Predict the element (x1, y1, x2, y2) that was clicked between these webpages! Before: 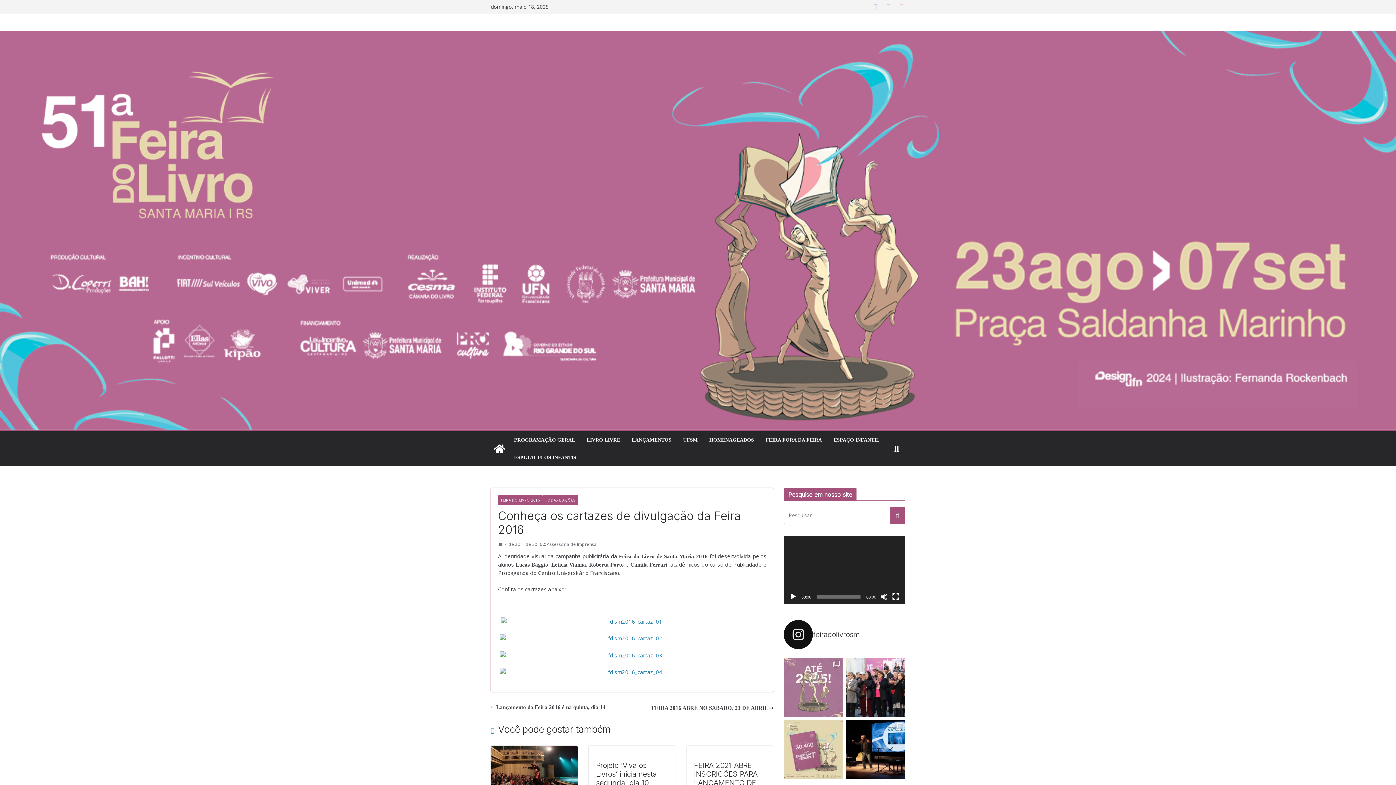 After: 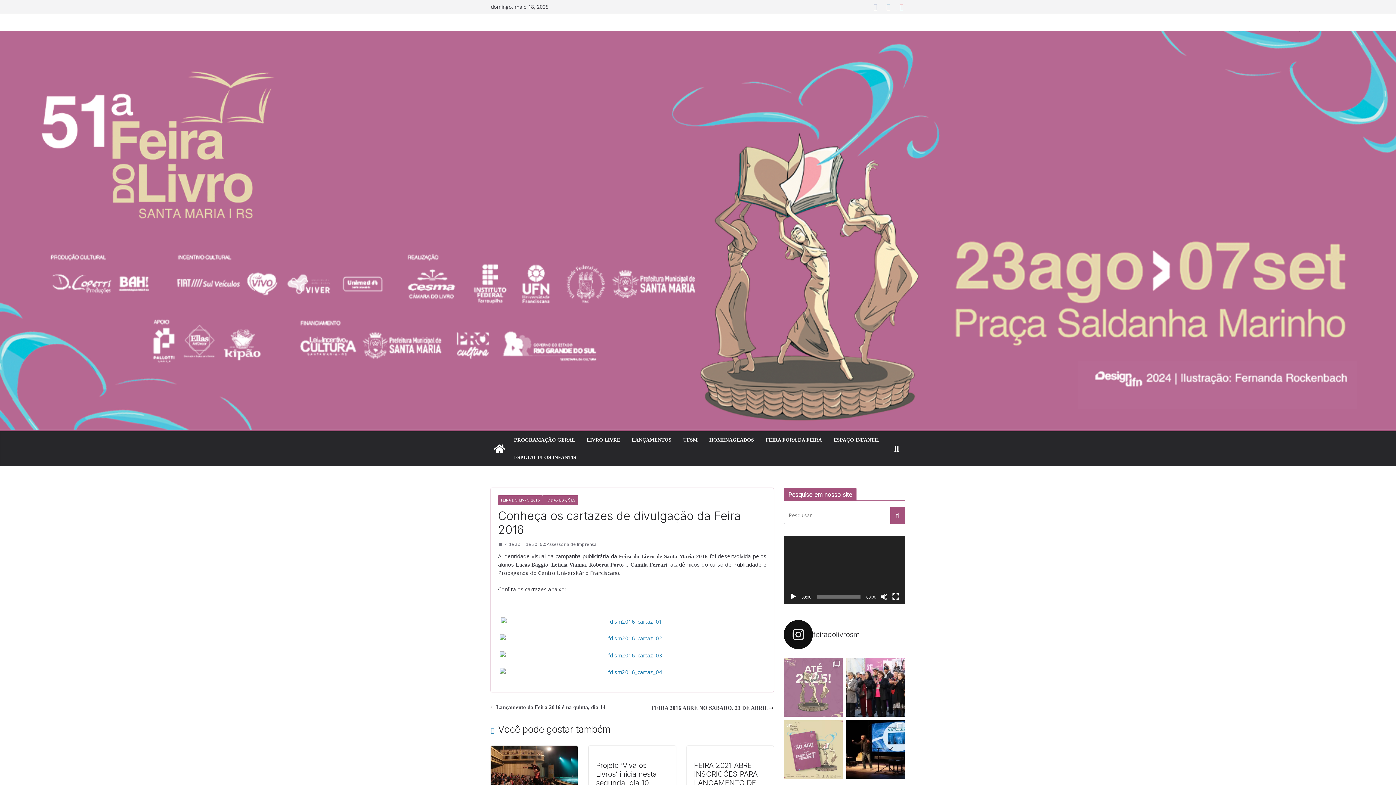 Action: bbox: (885, 3, 892, 10)